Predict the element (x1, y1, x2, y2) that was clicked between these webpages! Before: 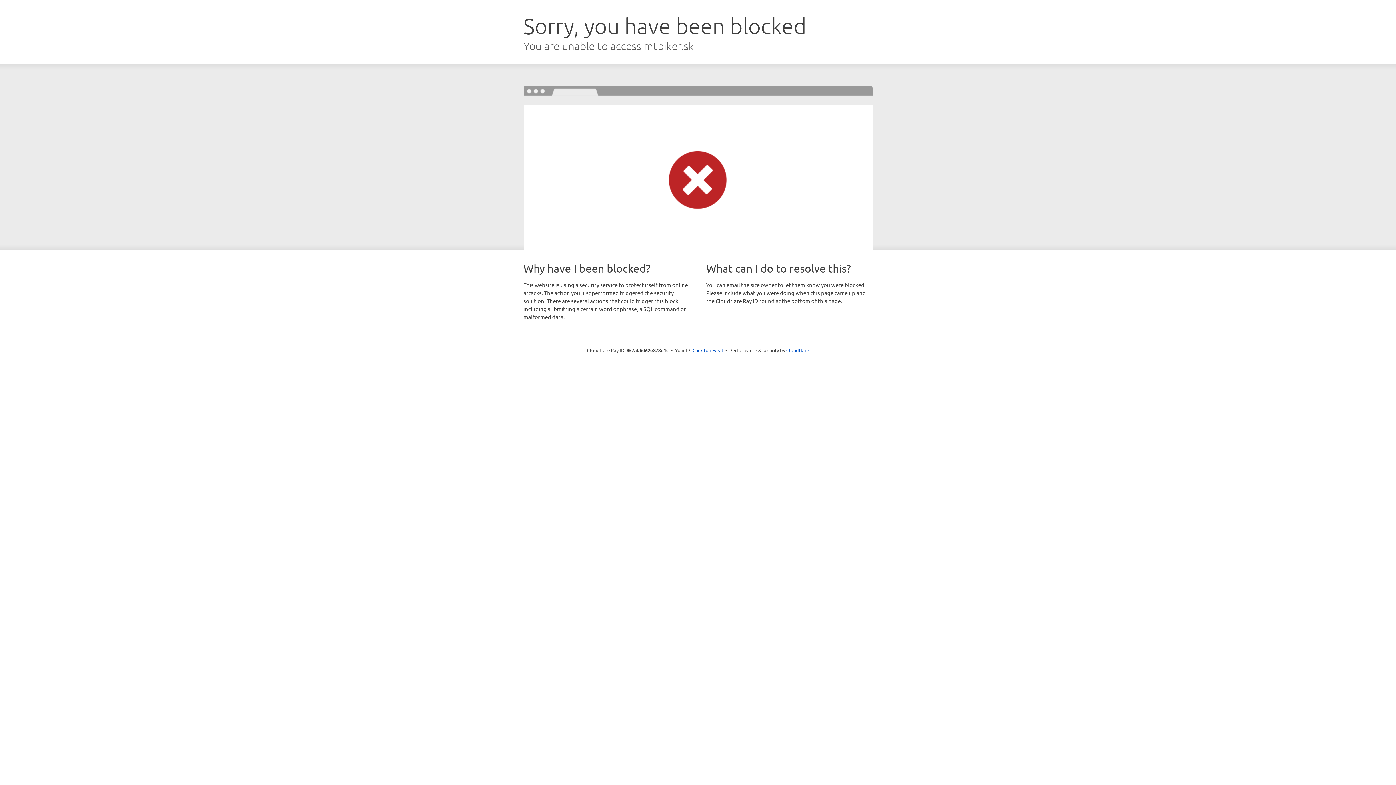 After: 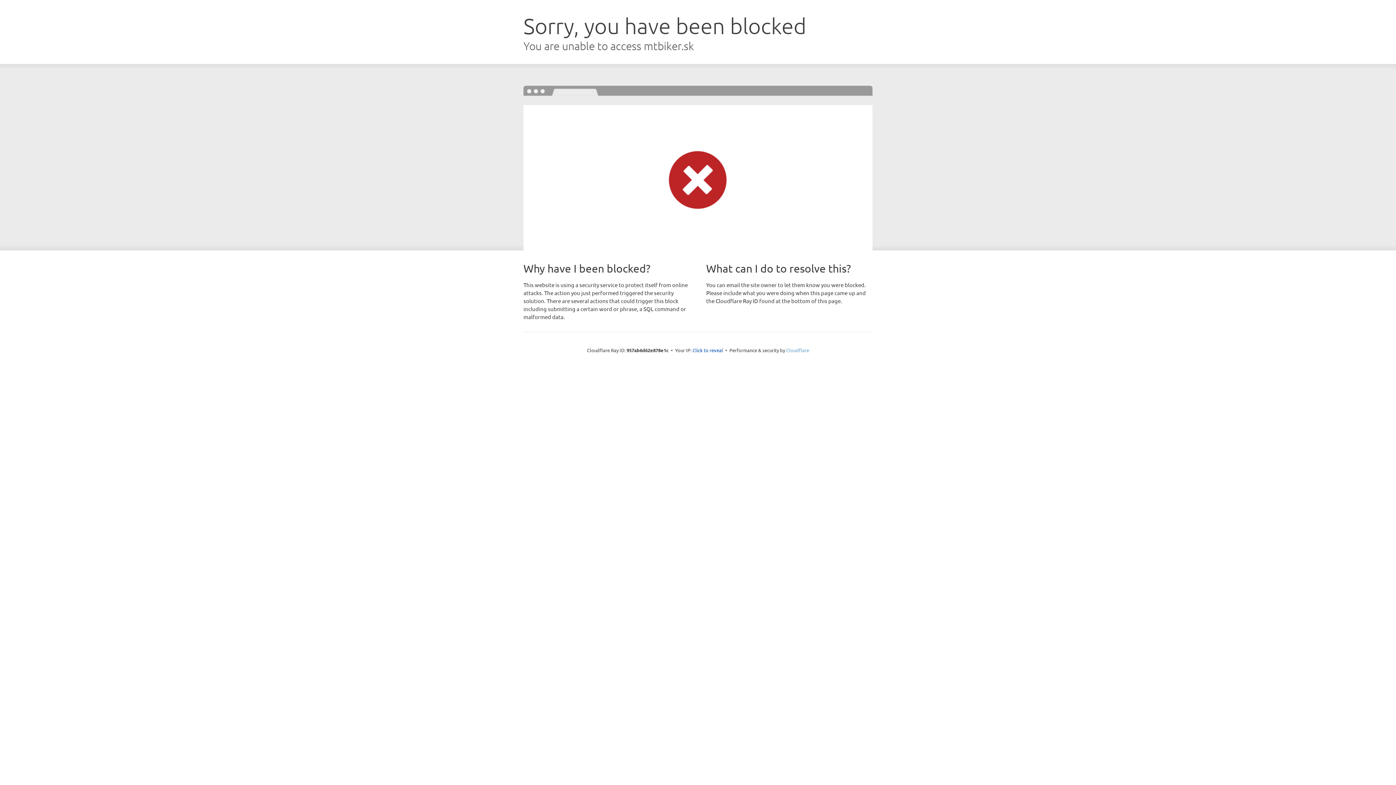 Action: label: Cloudflare bbox: (786, 347, 809, 353)